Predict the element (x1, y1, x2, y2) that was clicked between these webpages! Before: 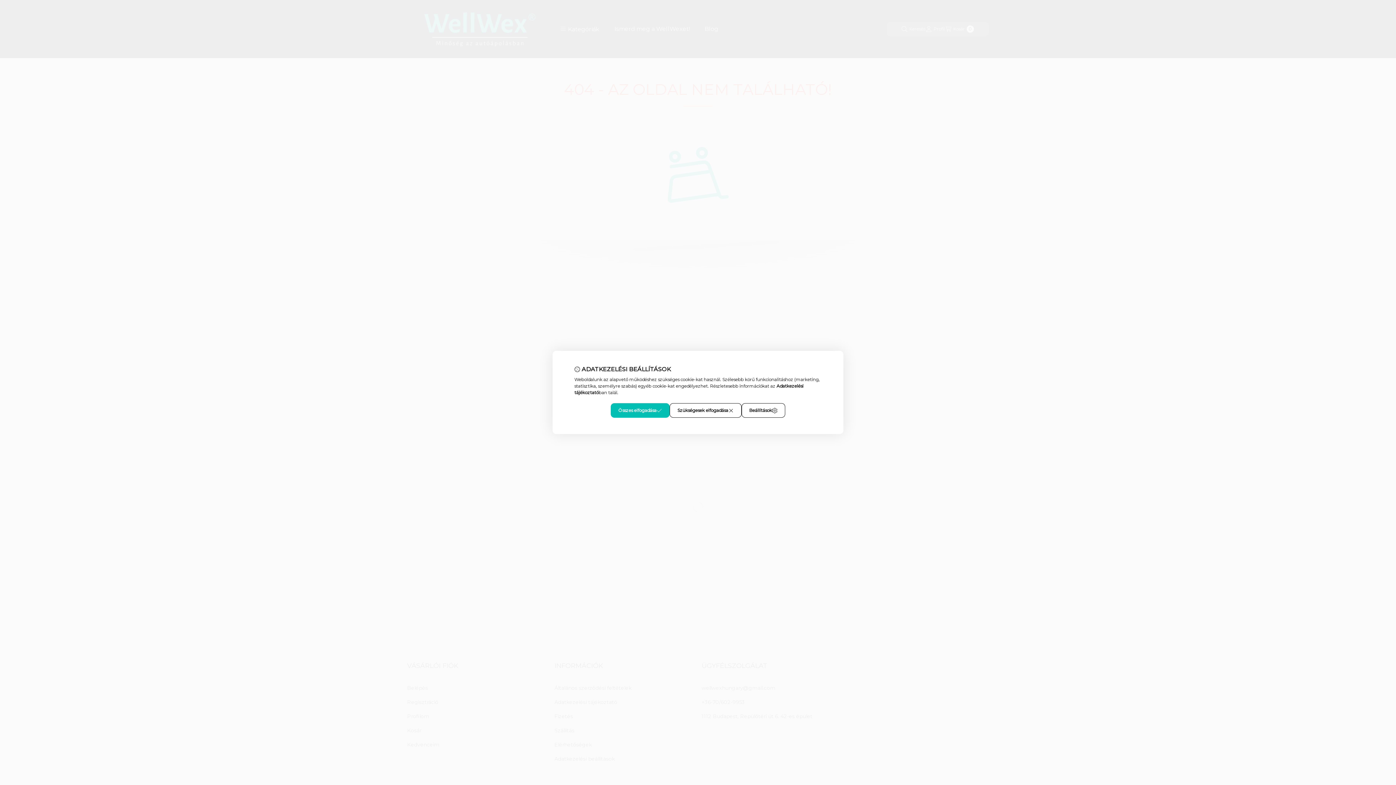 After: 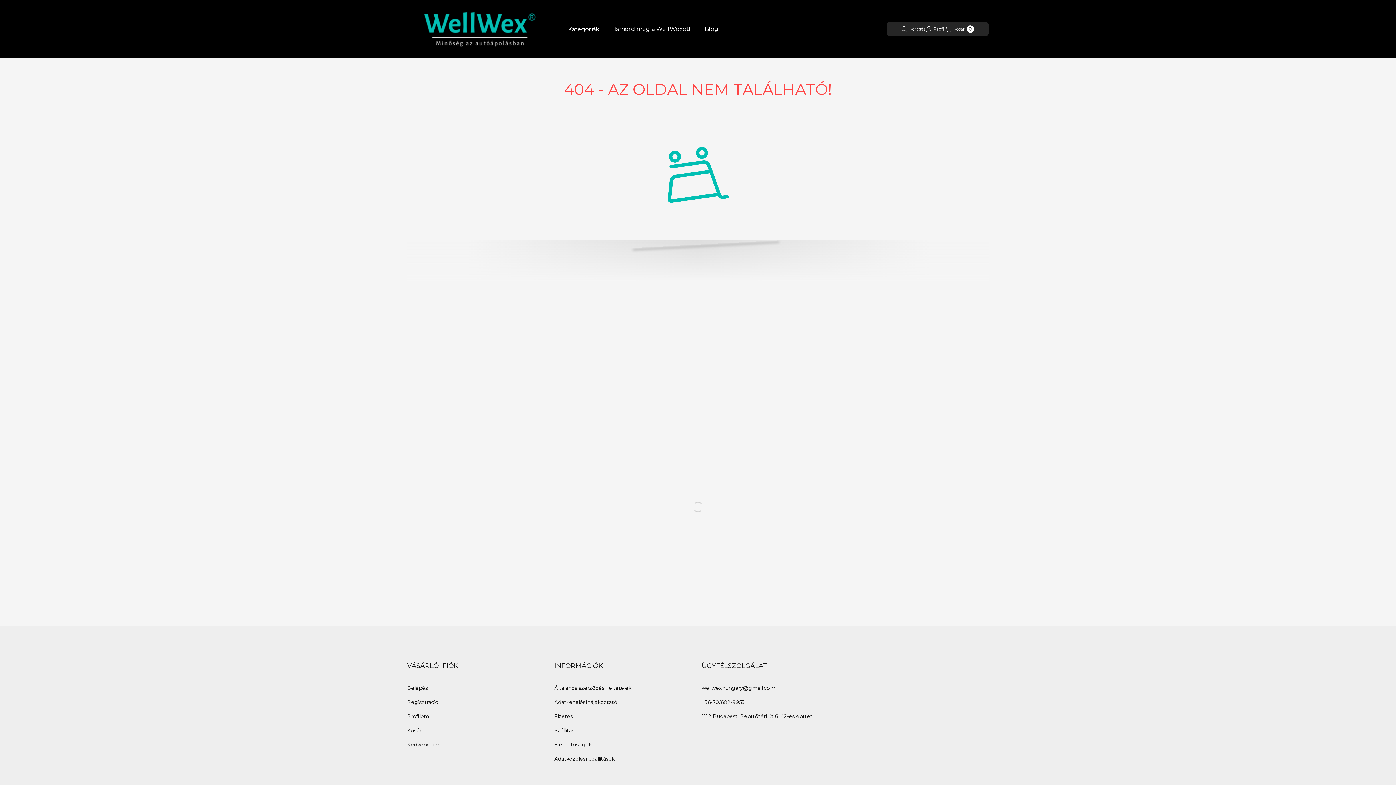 Action: bbox: (610, 403, 669, 418) label: Összes elfogadása